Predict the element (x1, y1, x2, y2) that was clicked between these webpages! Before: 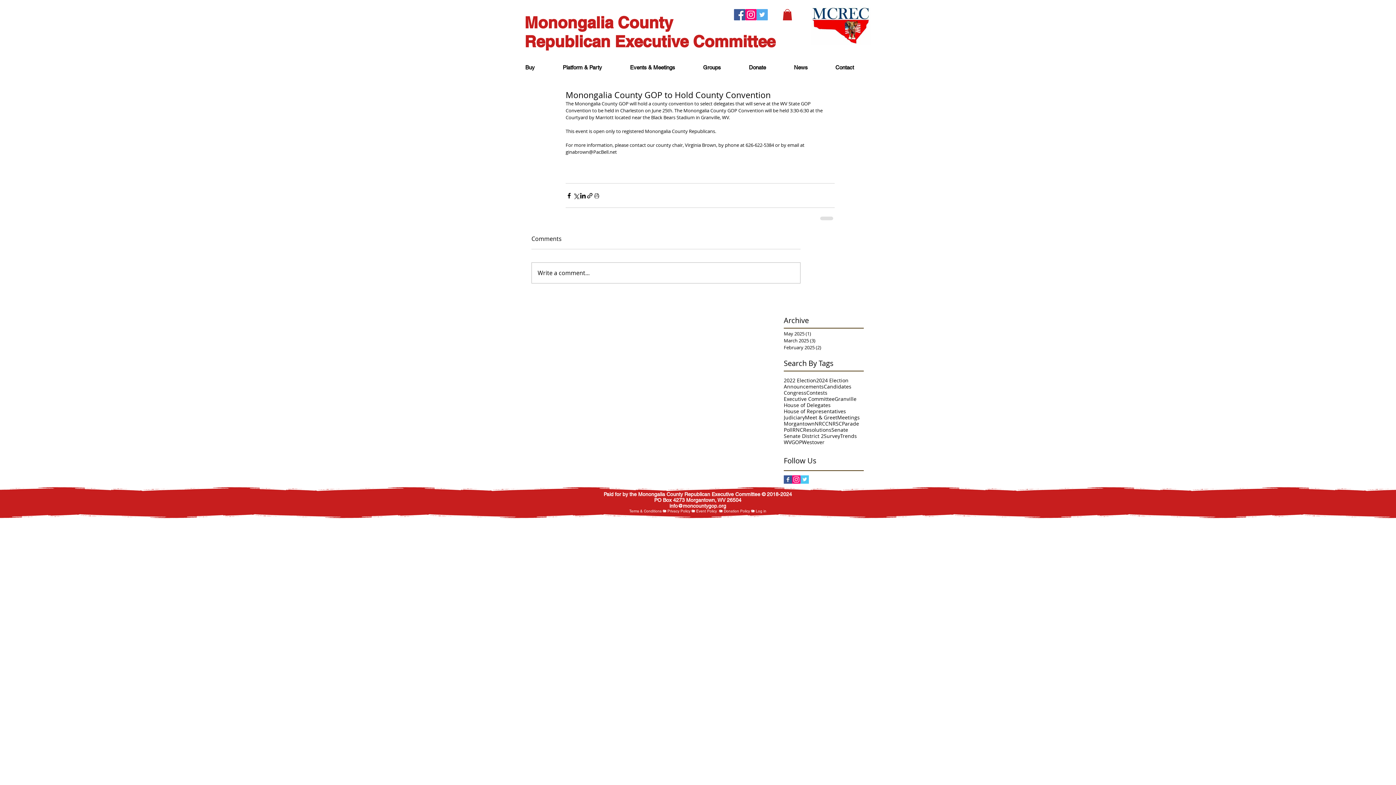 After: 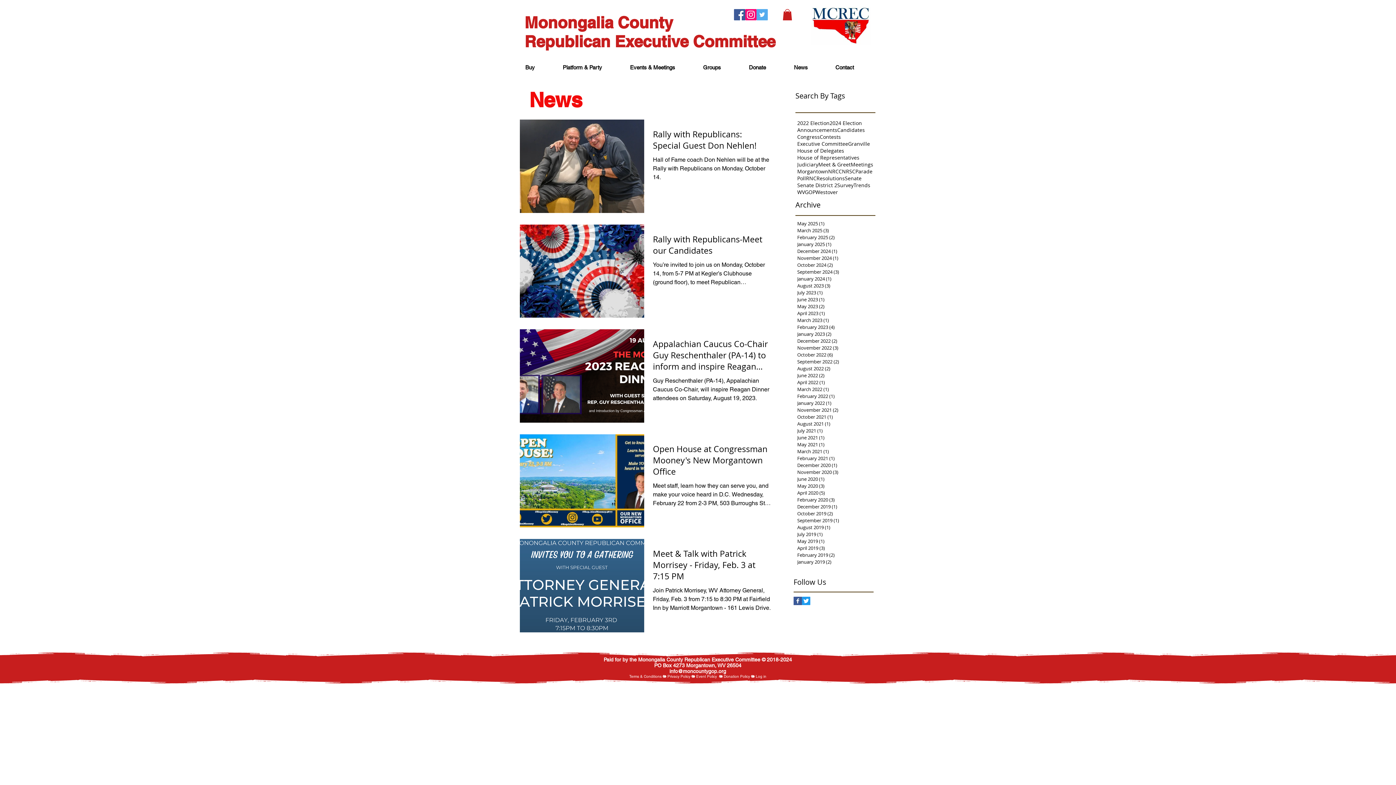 Action: bbox: (805, 414, 837, 420) label: Meet & Greet